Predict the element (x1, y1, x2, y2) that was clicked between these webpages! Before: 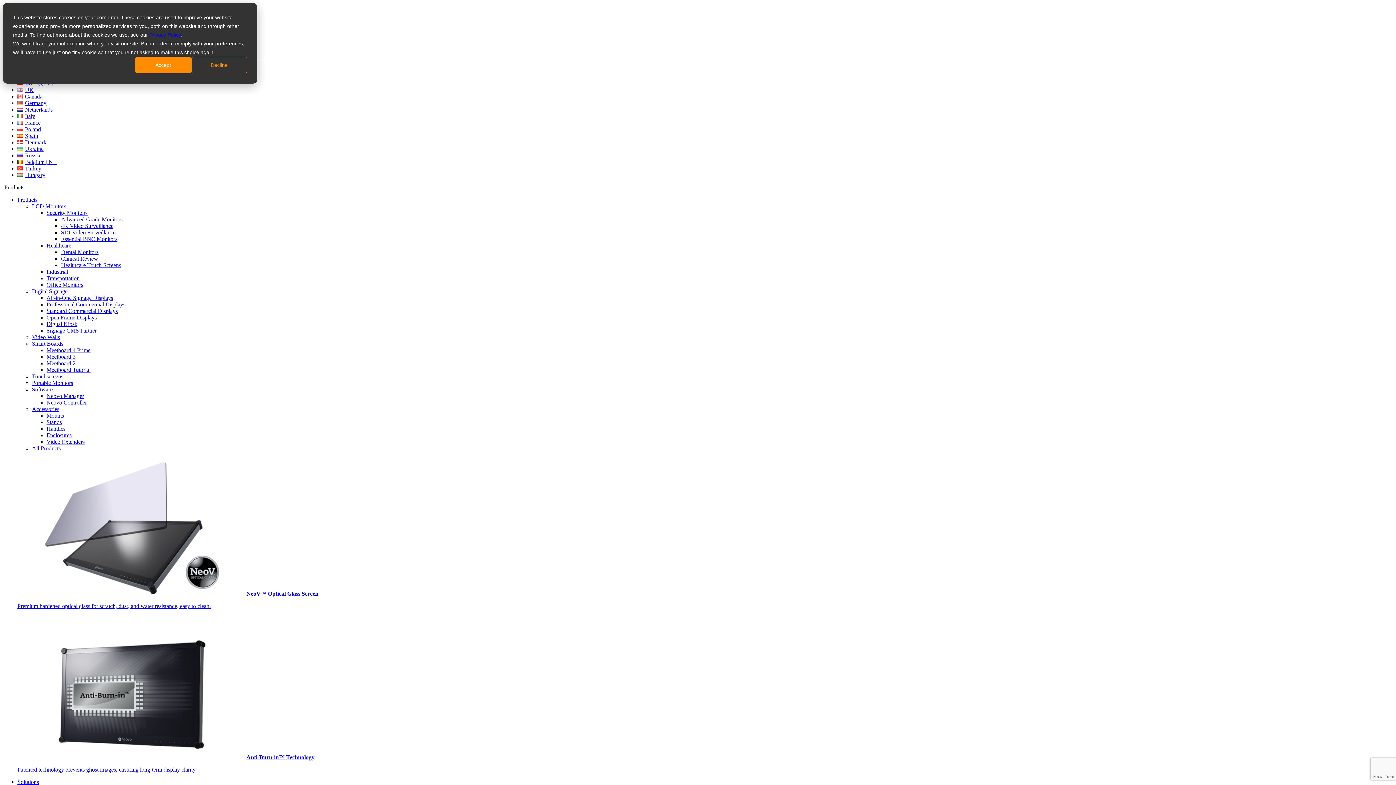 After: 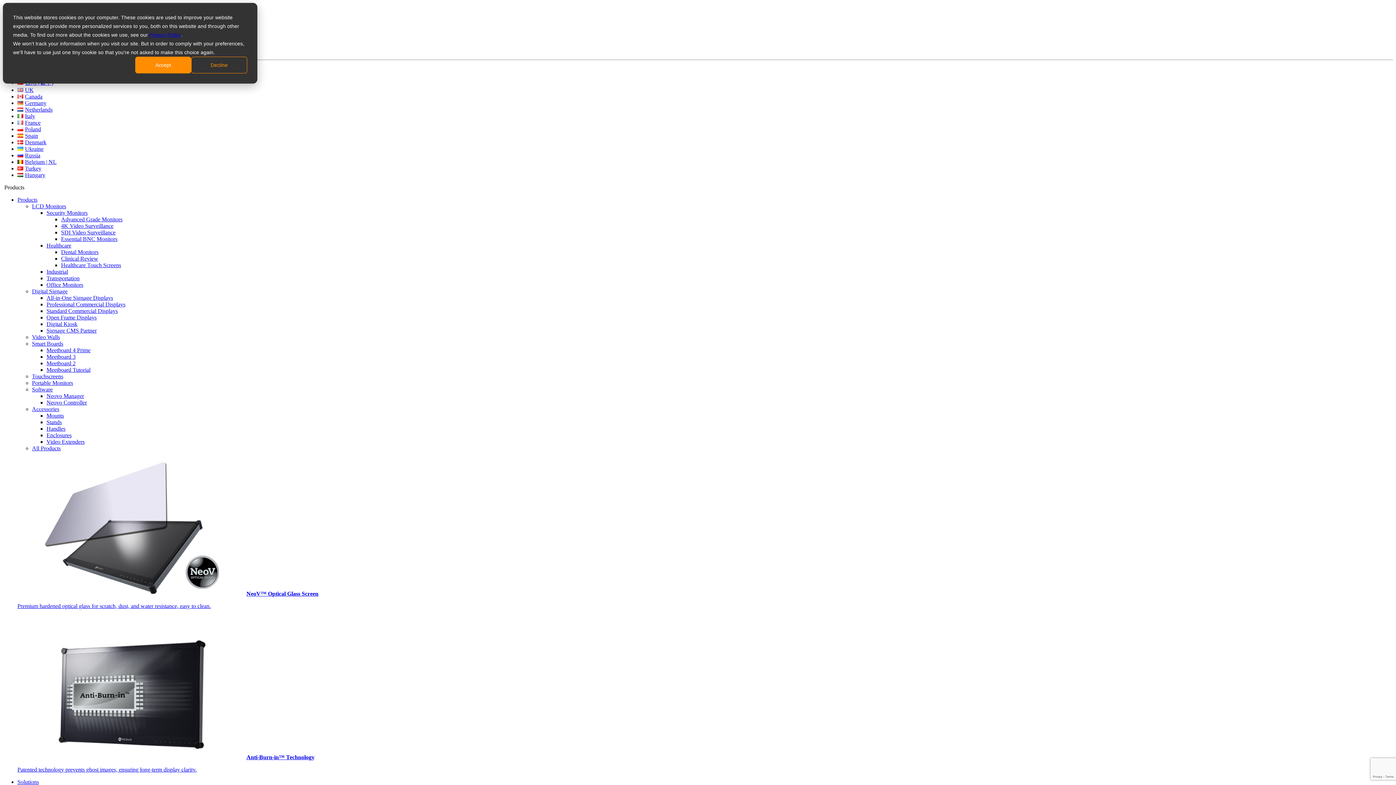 Action: bbox: (46, 353, 75, 360) label: Meetboard 3